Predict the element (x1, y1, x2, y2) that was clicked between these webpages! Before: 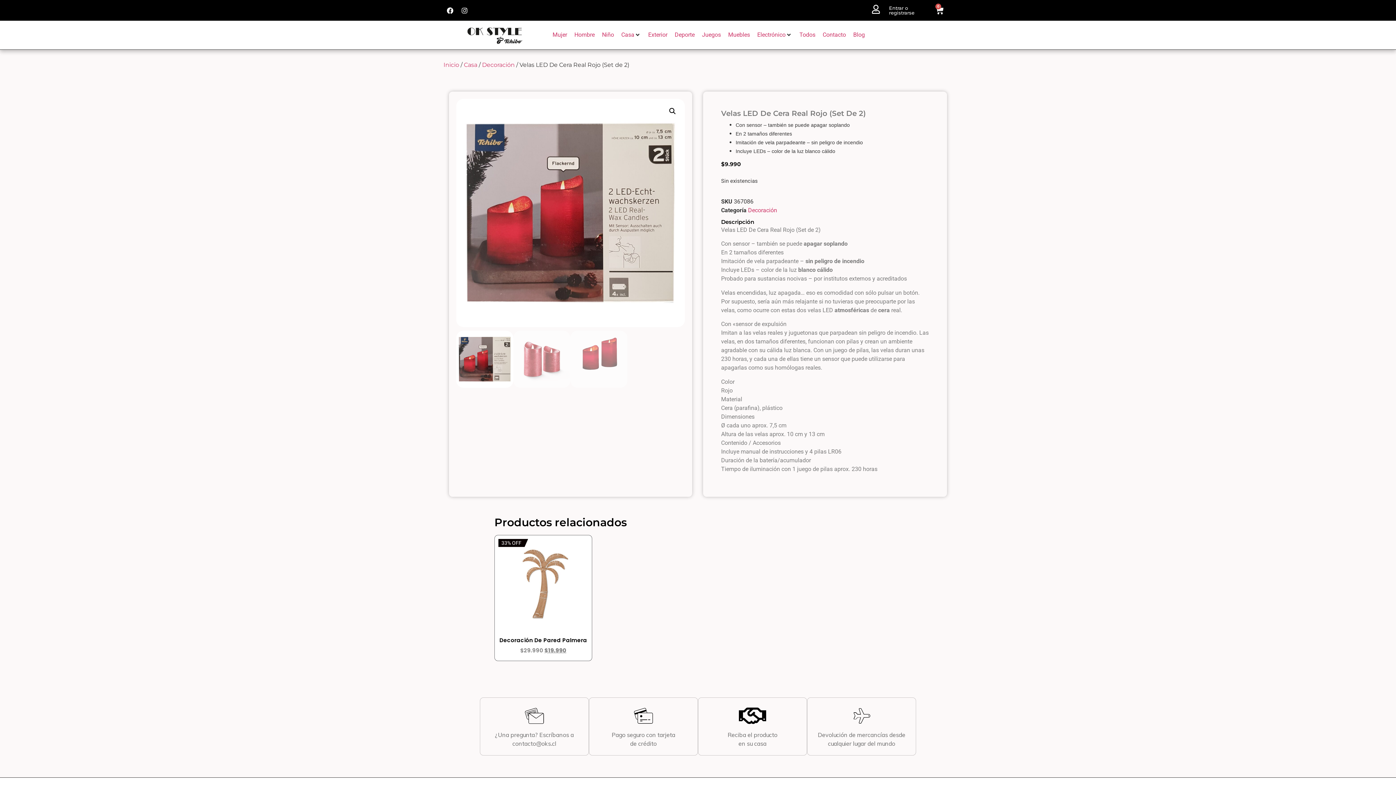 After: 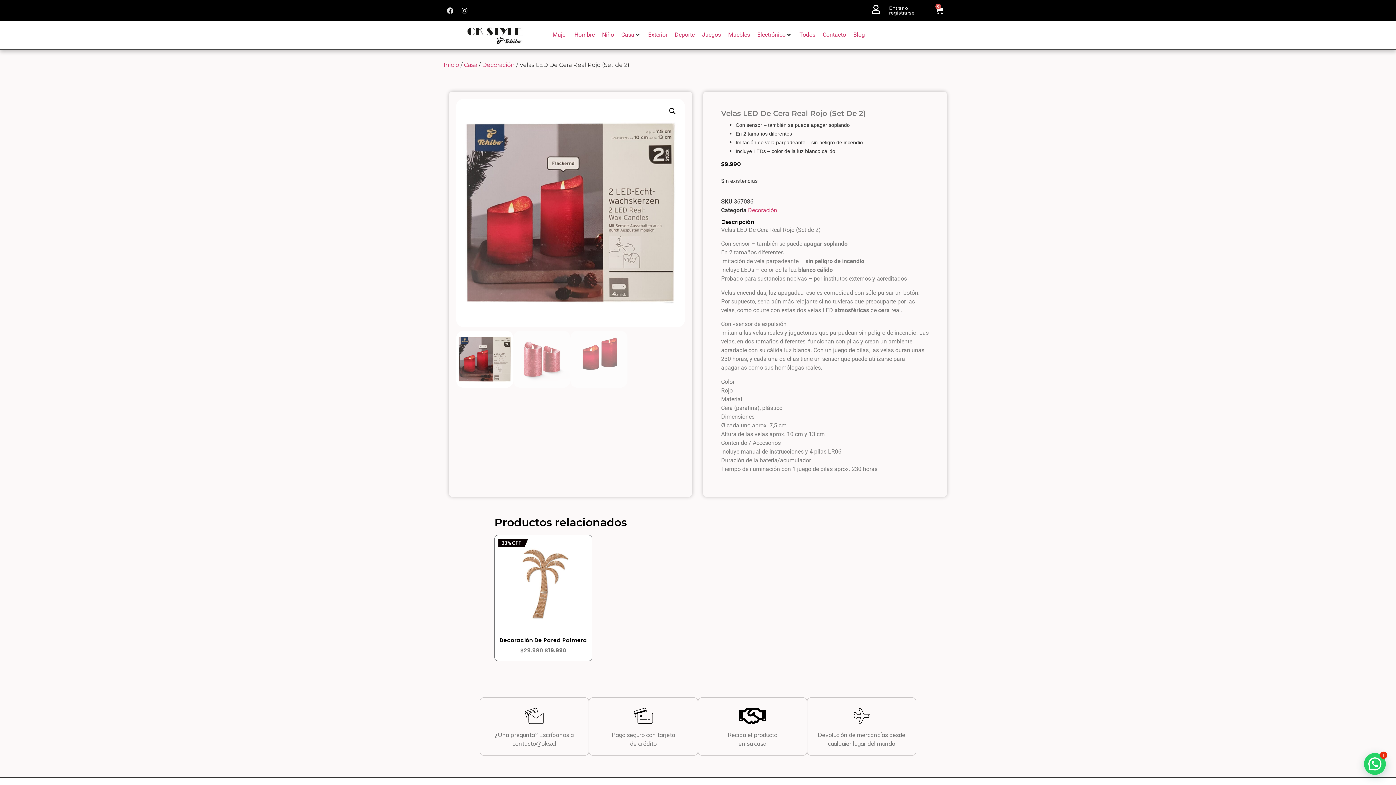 Action: label: Facebook bbox: (443, 3, 456, 16)